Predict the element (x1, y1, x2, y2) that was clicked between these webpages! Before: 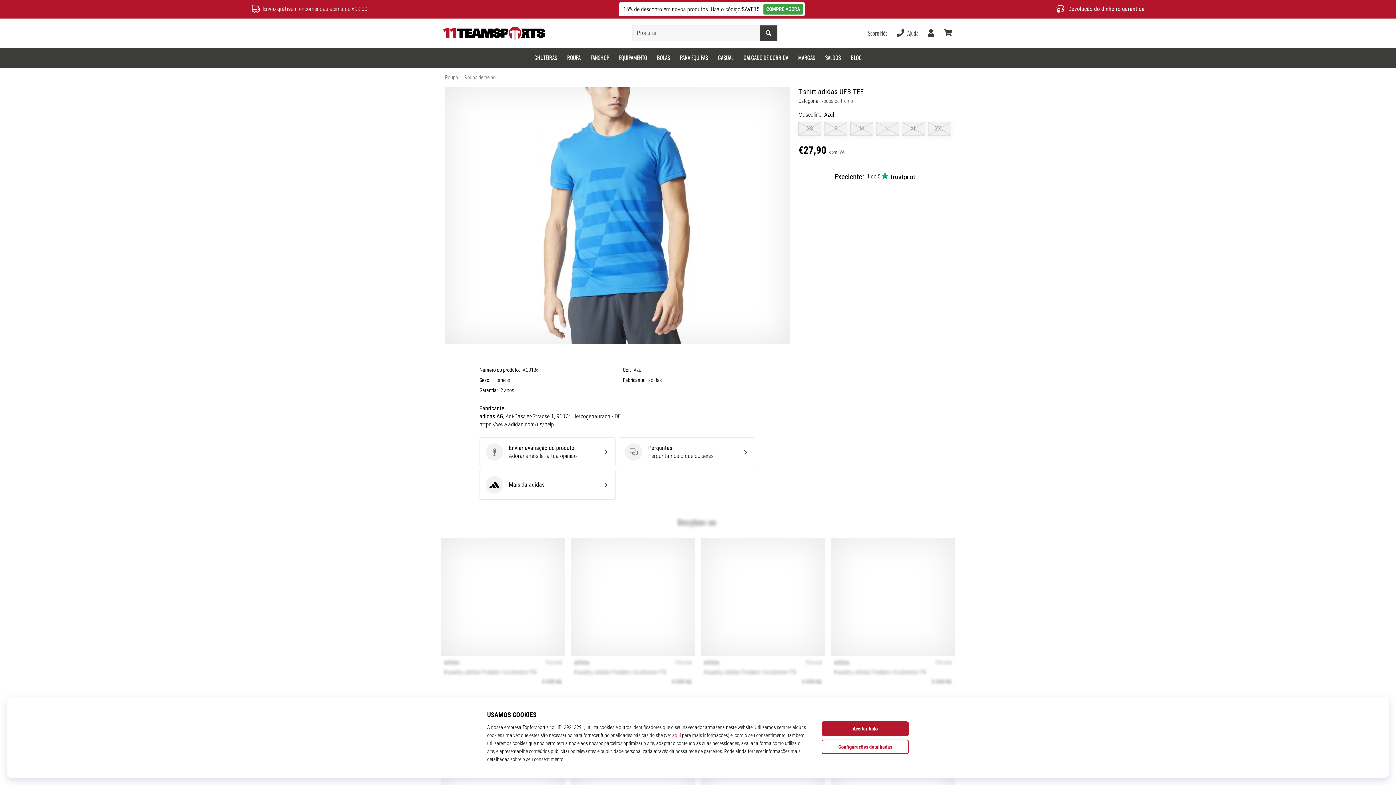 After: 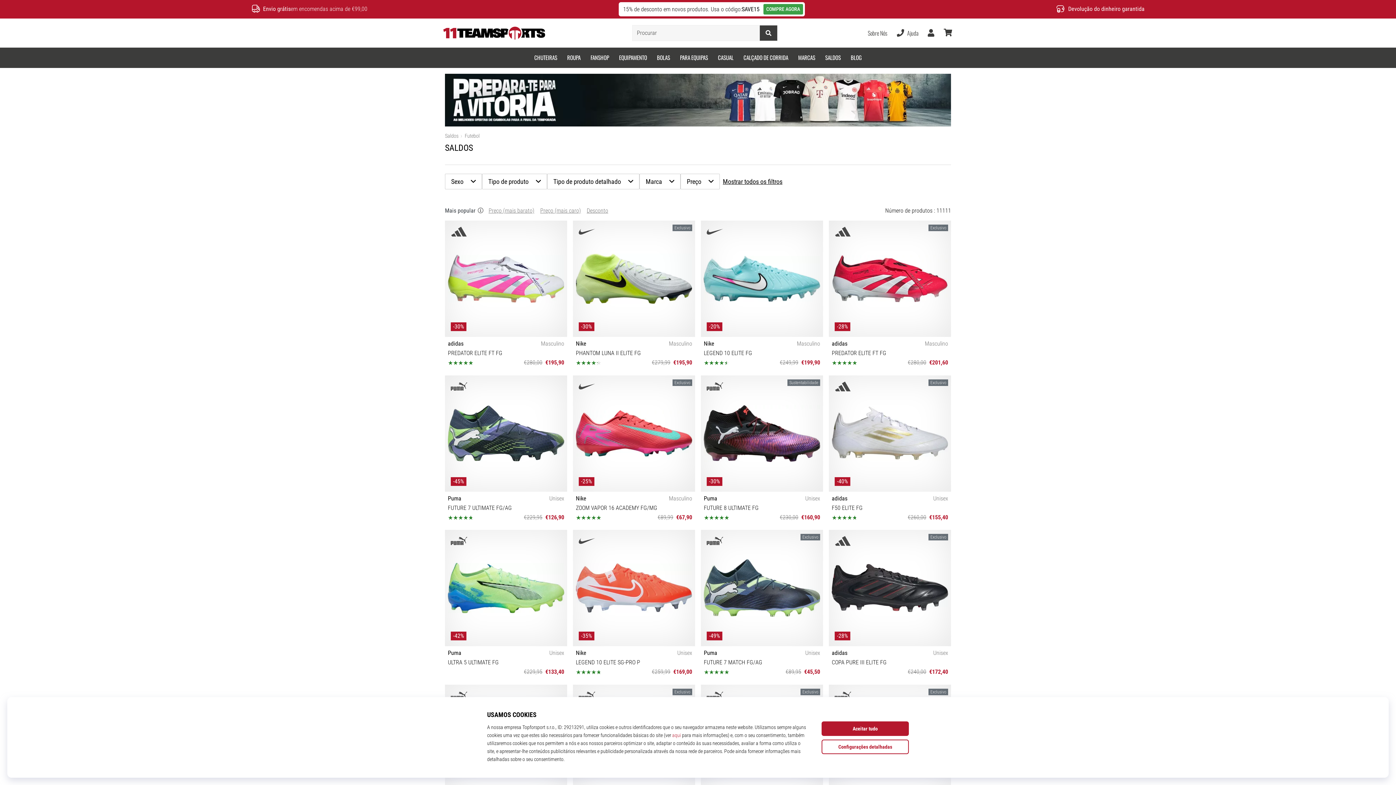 Action: label: SALDOS bbox: (820, 47, 846, 67)